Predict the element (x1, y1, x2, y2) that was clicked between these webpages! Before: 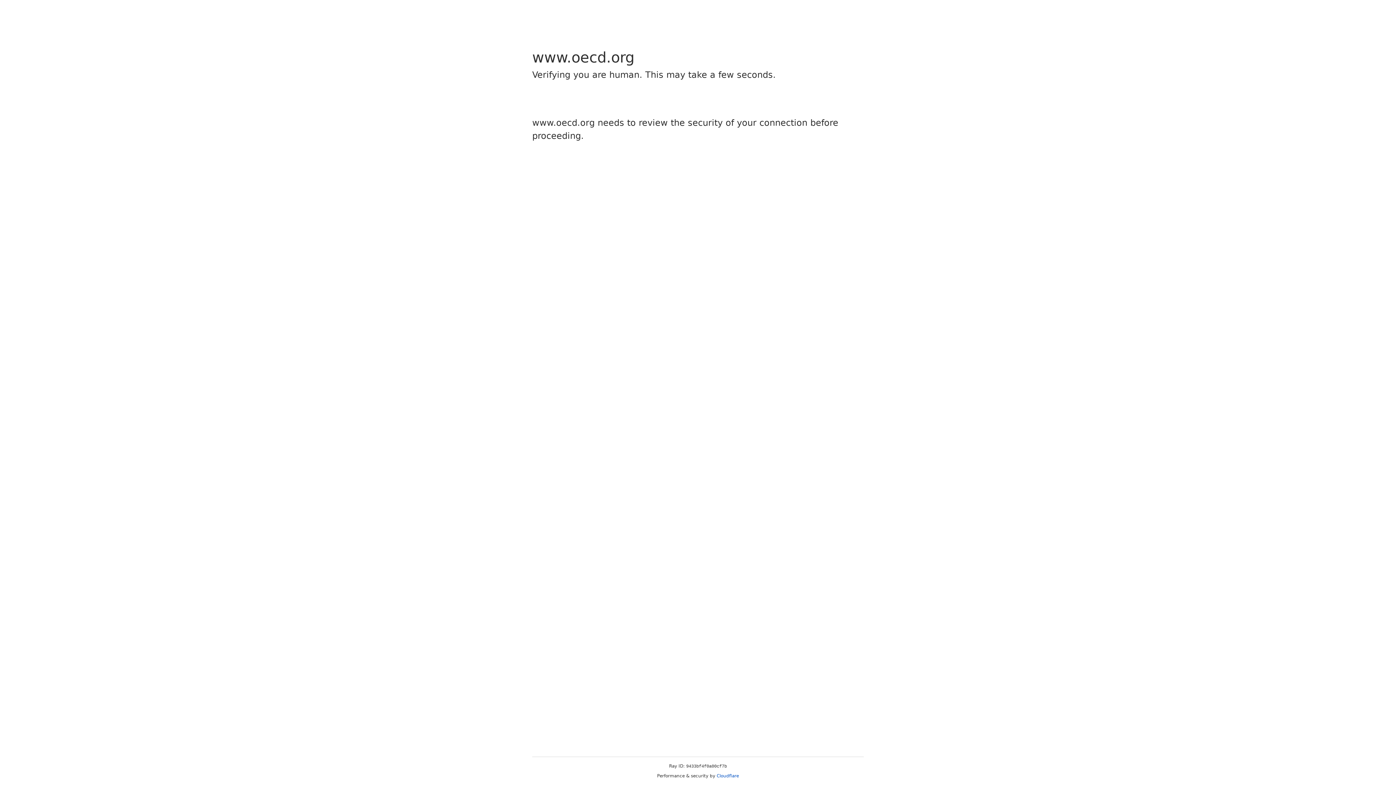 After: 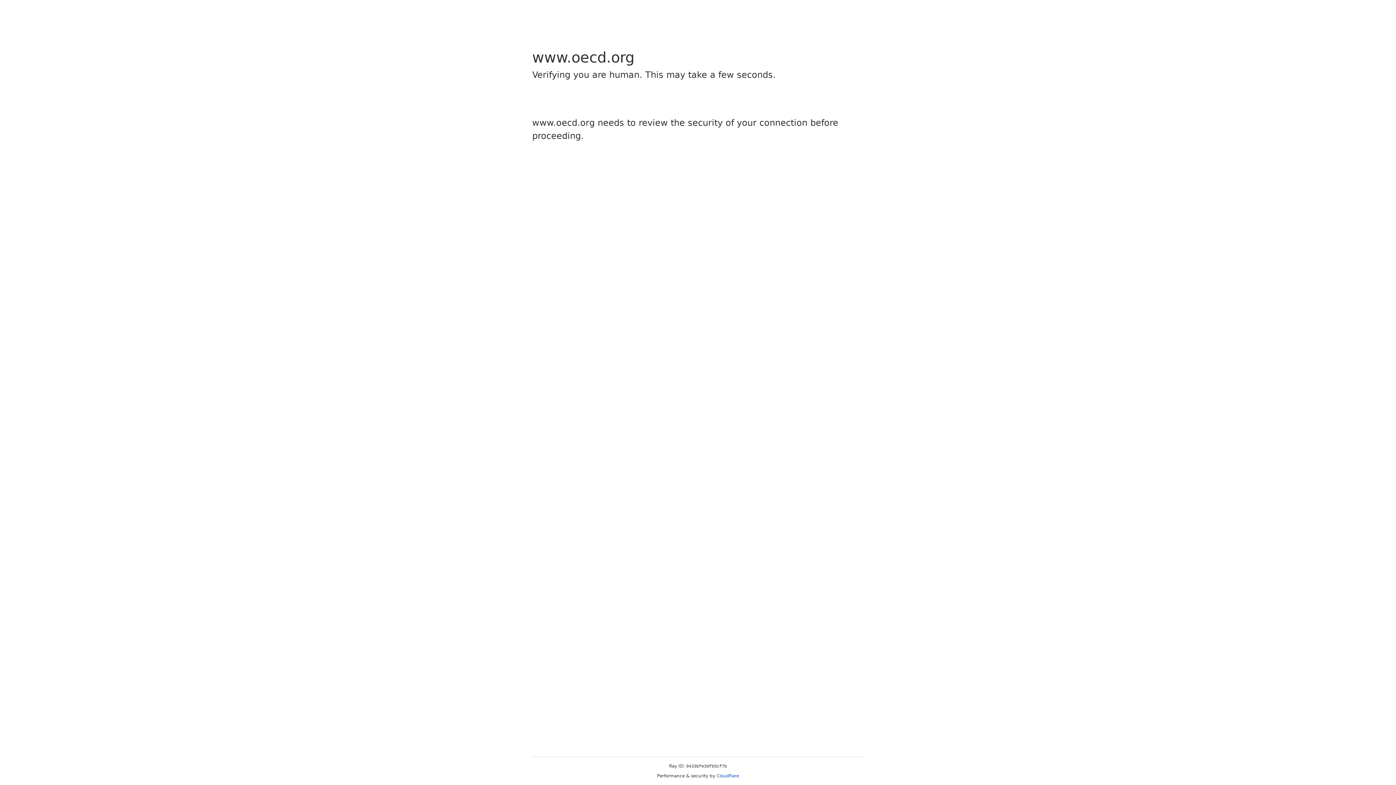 Action: label: Cloudflare bbox: (716, 773, 739, 778)